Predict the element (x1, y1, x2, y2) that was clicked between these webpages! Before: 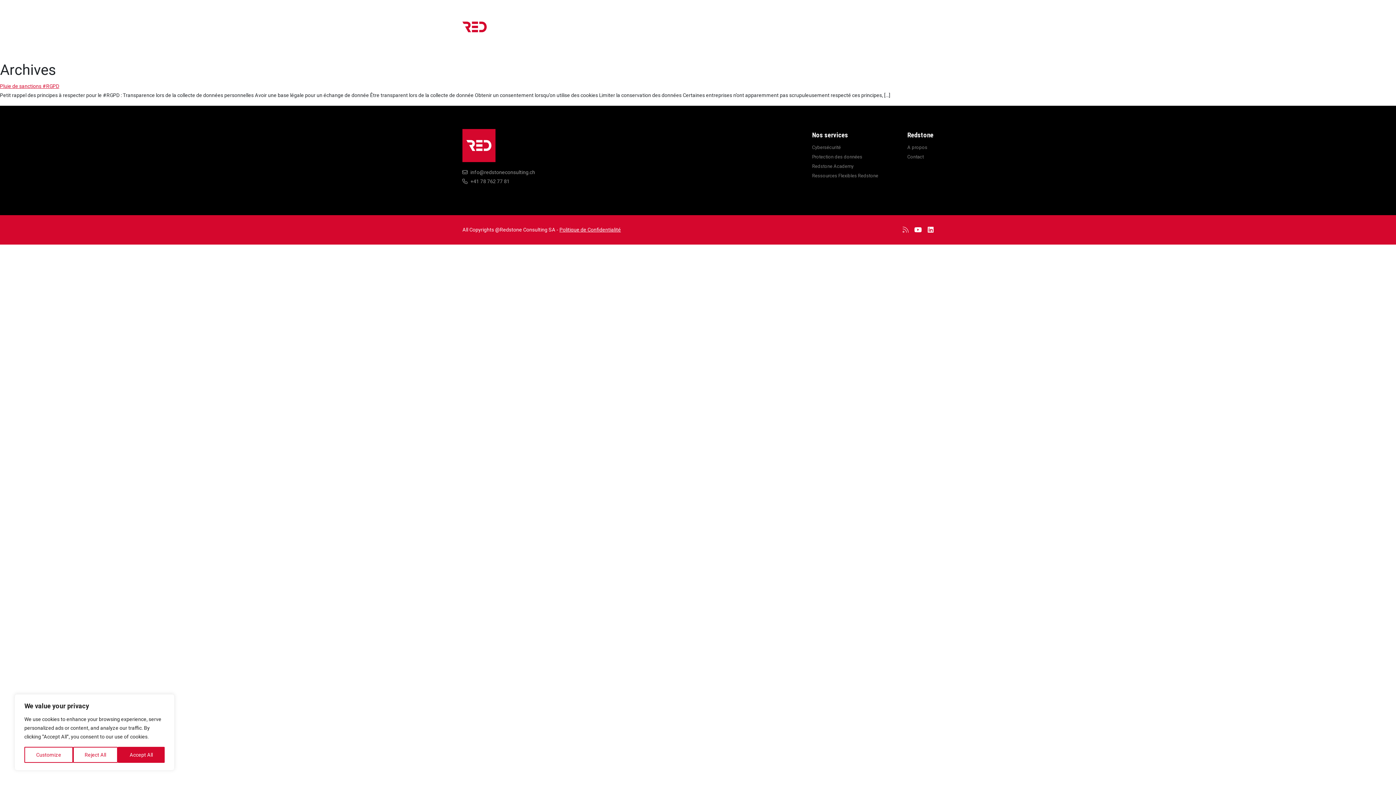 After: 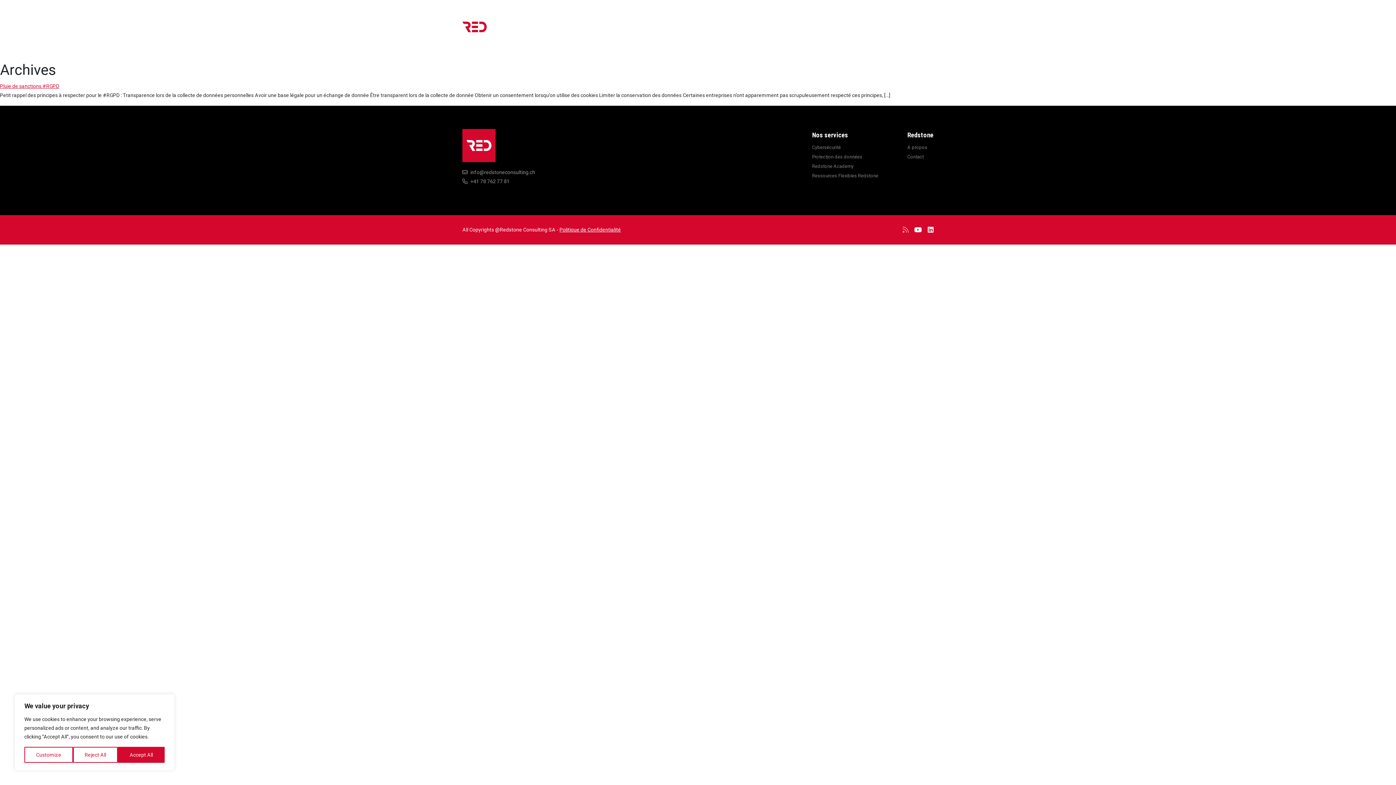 Action: bbox: (914, 226, 922, 233)